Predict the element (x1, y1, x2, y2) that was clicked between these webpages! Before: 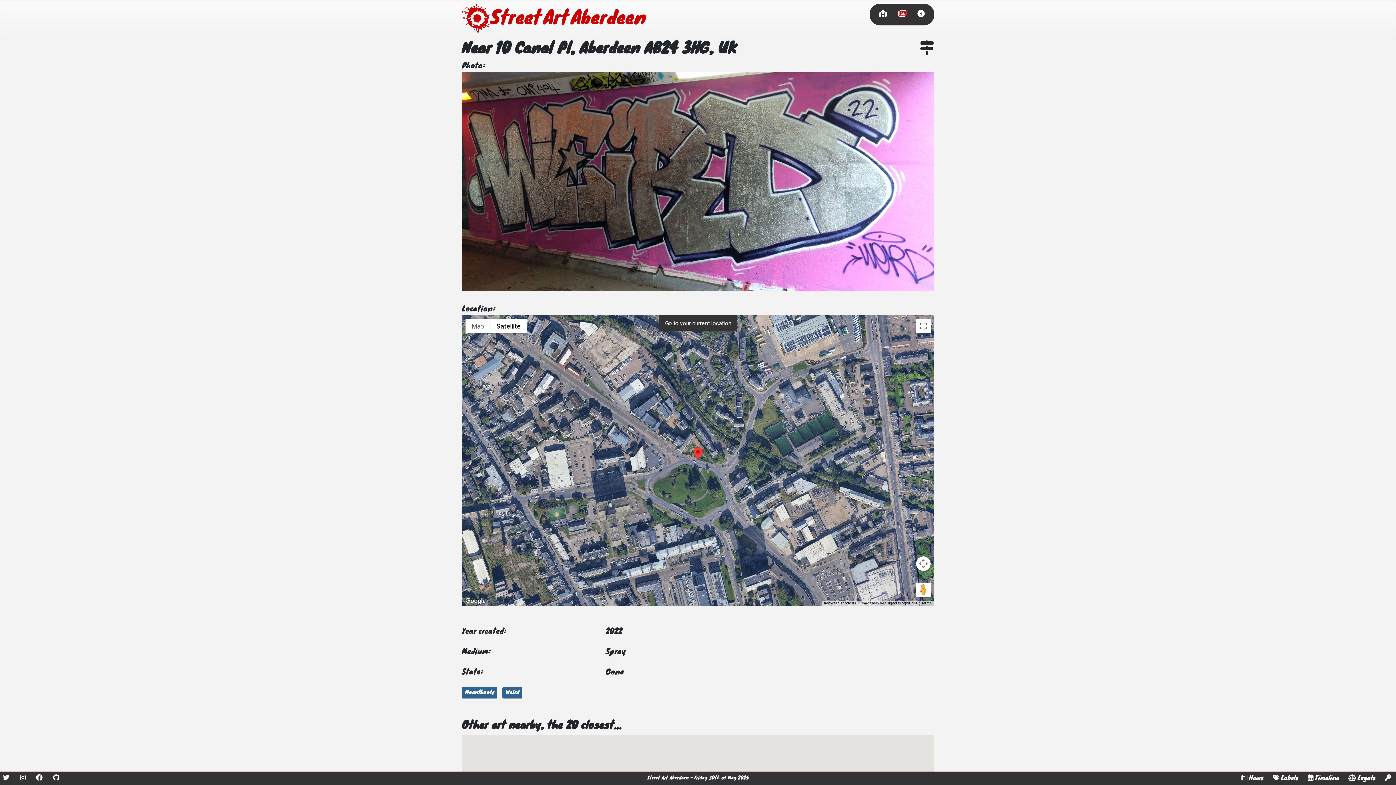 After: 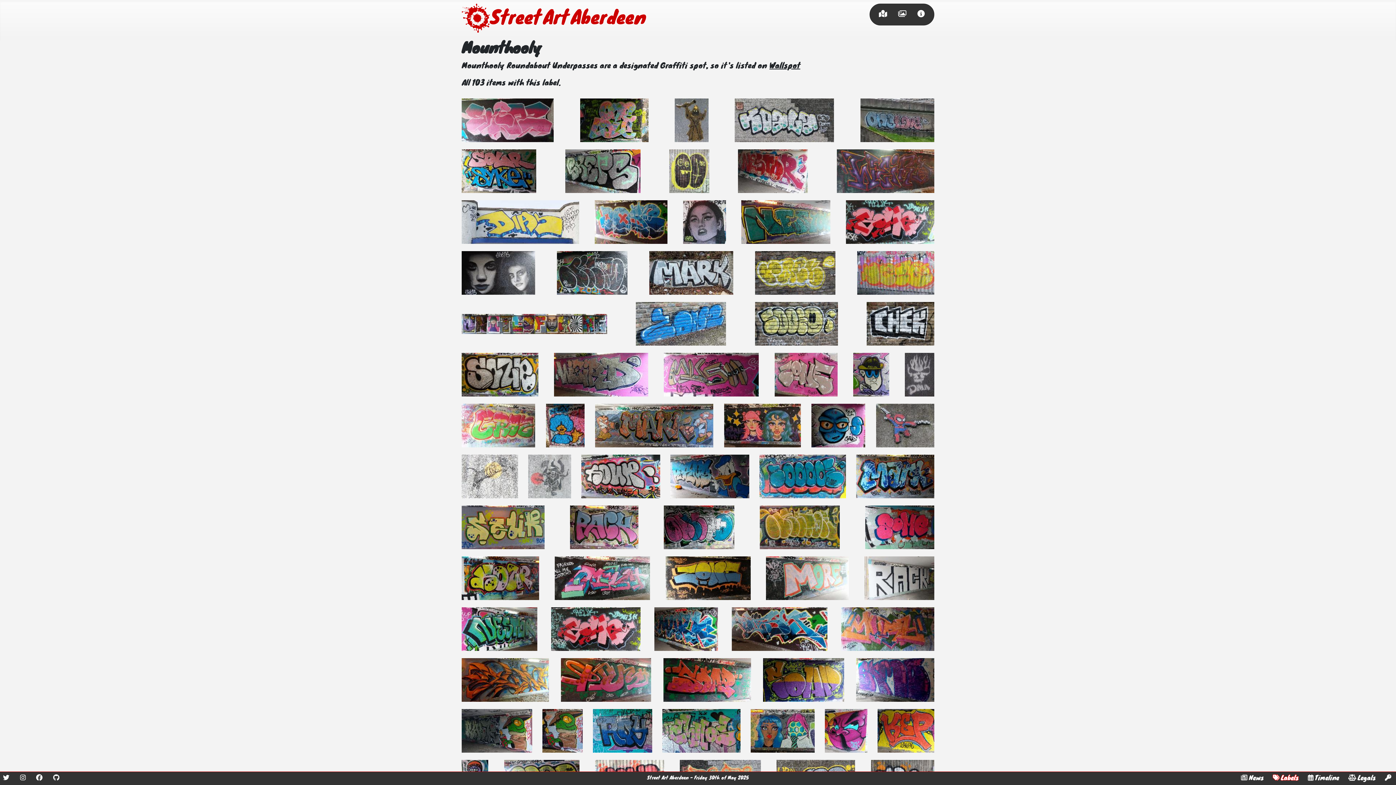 Action: label: Mounthooly bbox: (461, 687, 497, 698)